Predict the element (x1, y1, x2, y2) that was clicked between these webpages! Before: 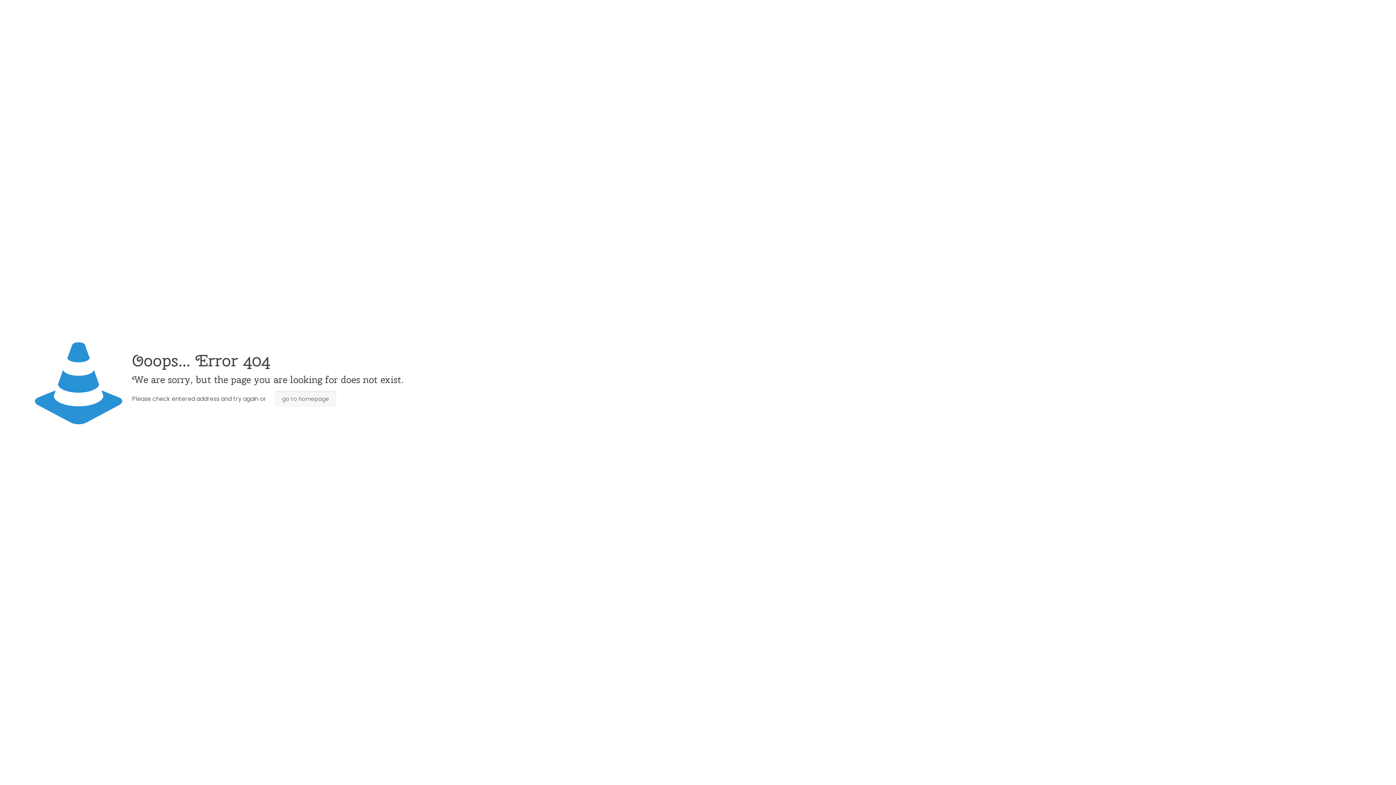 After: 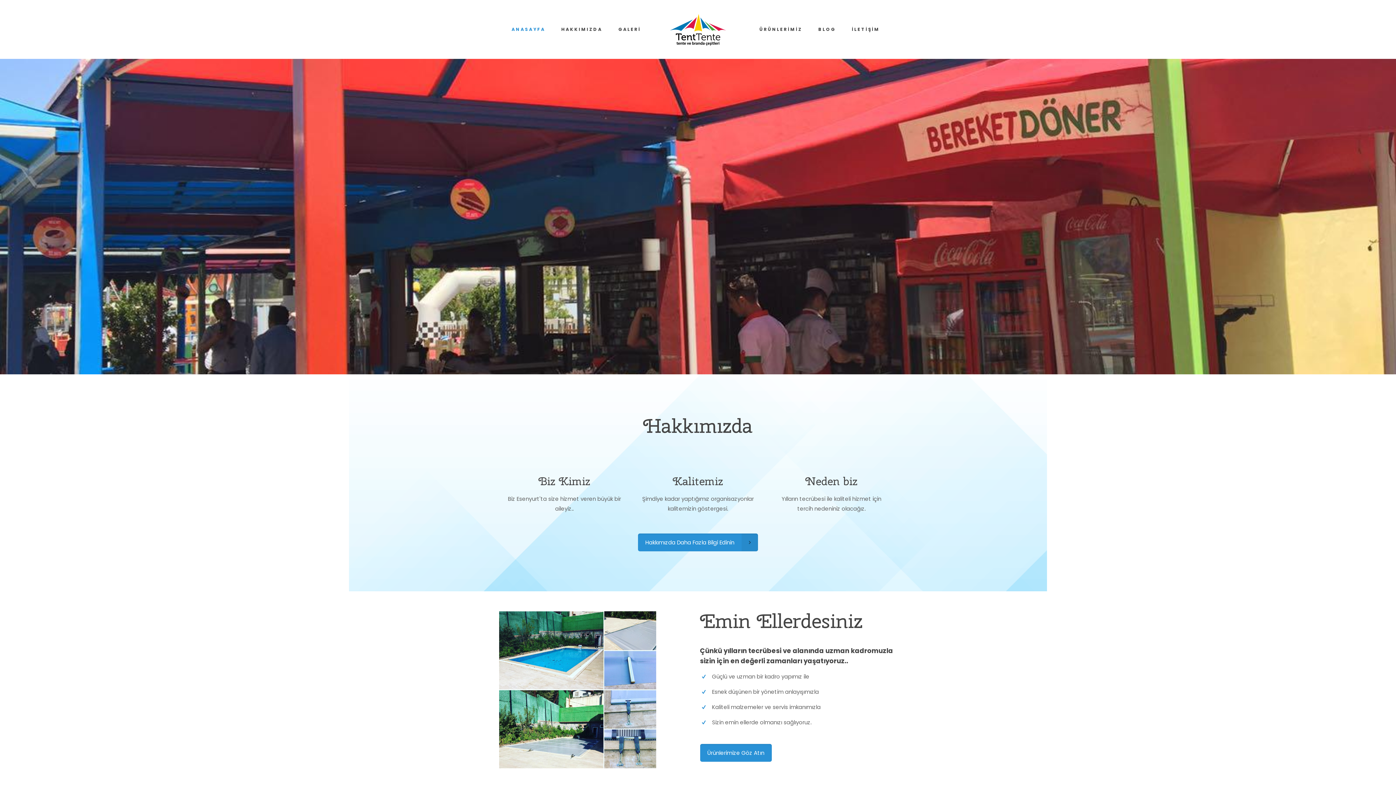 Action: label: go to homepage bbox: (275, 391, 336, 406)